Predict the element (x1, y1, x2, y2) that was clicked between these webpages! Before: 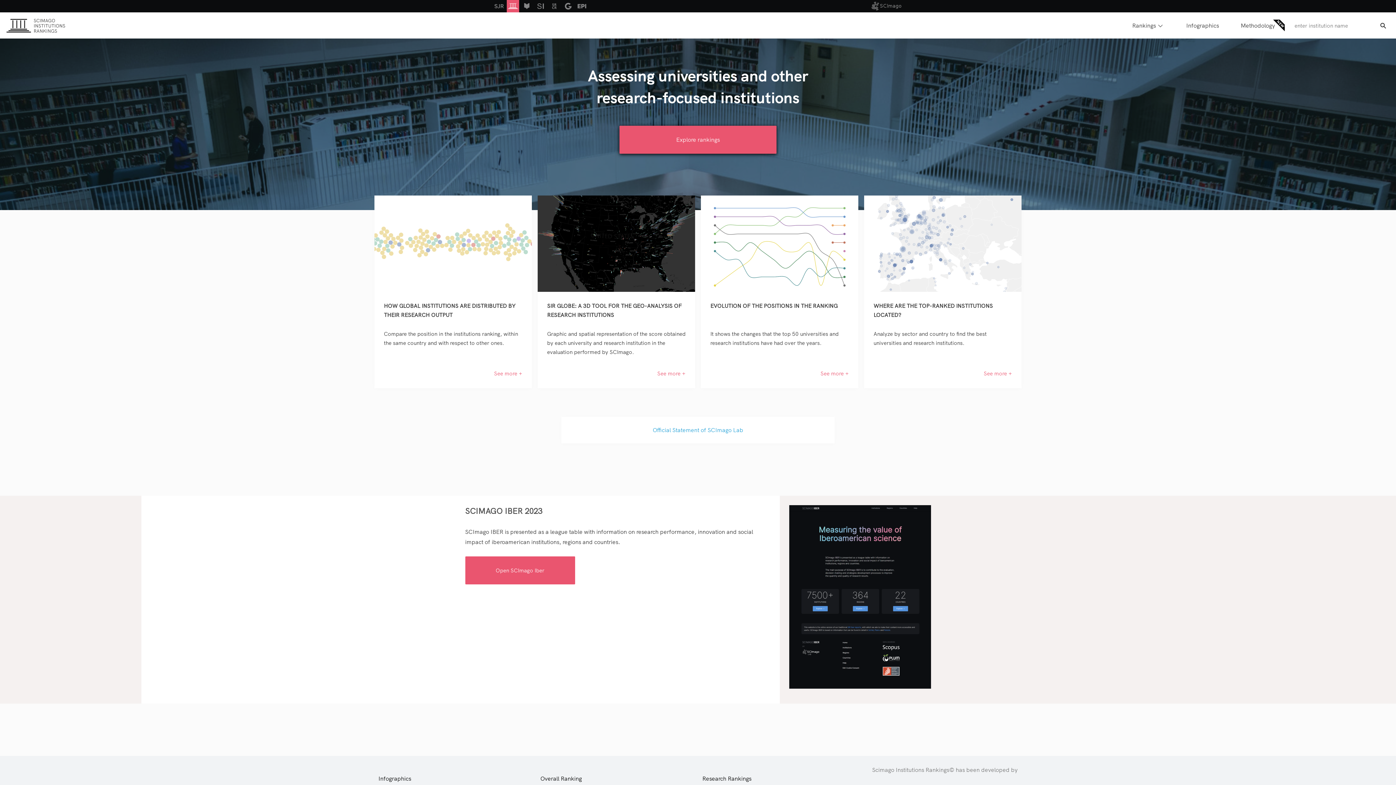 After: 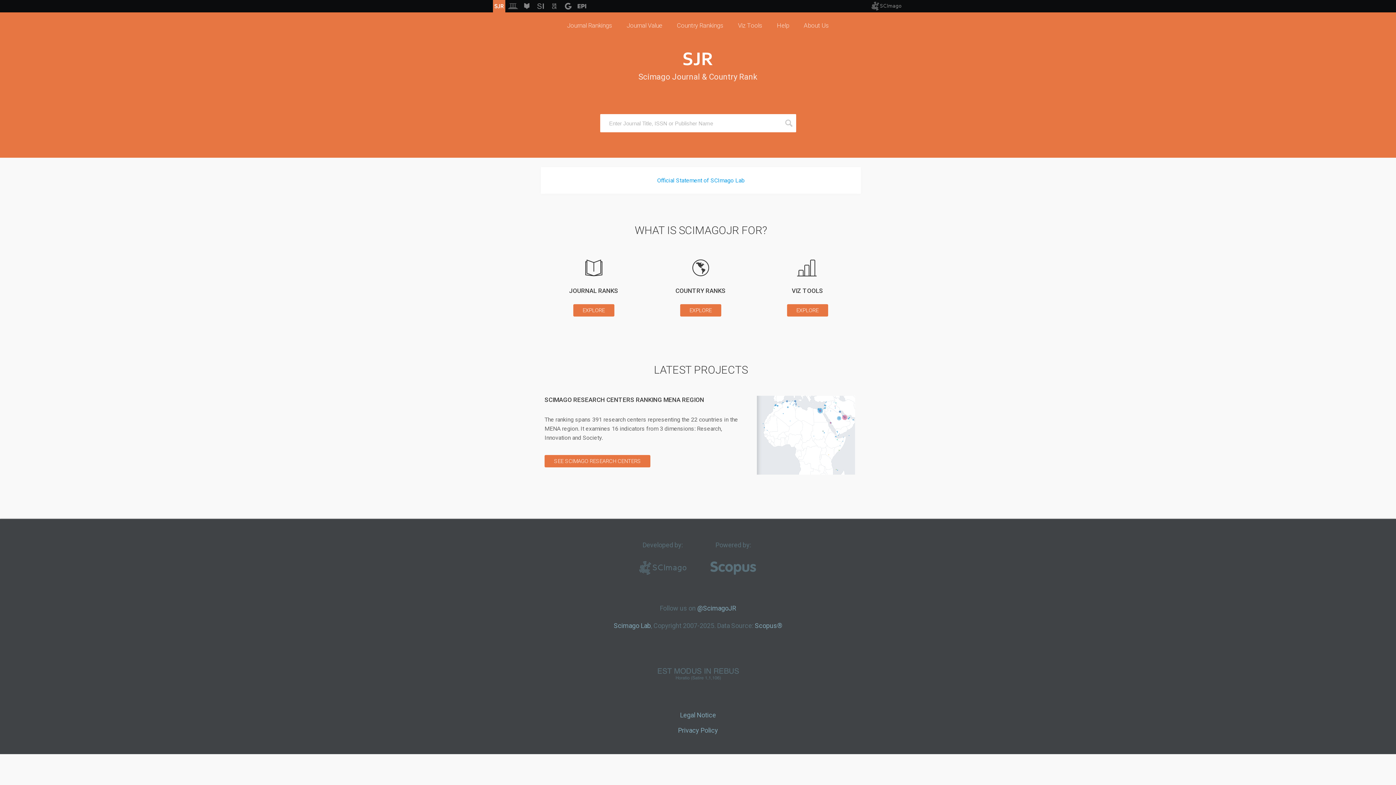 Action: bbox: (493, 0, 505, 16)